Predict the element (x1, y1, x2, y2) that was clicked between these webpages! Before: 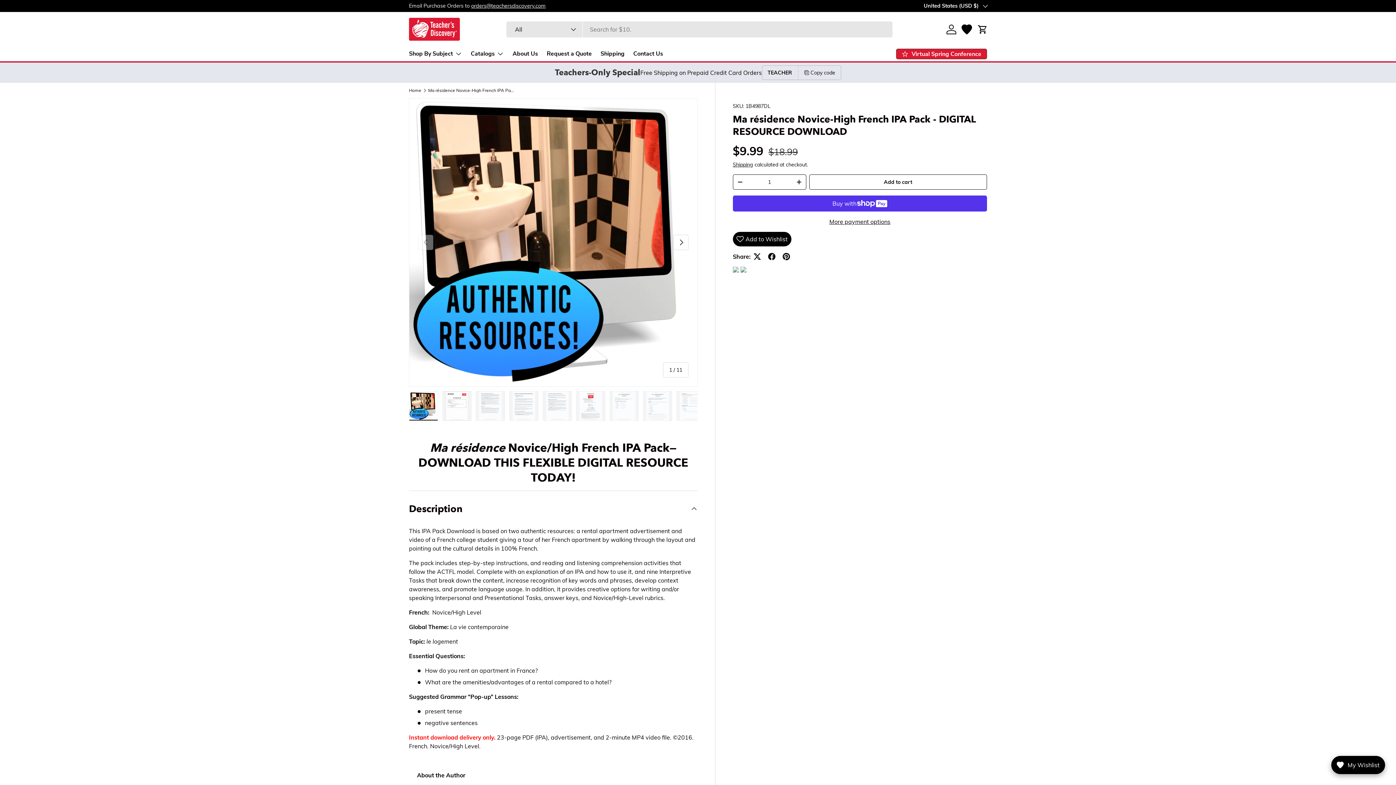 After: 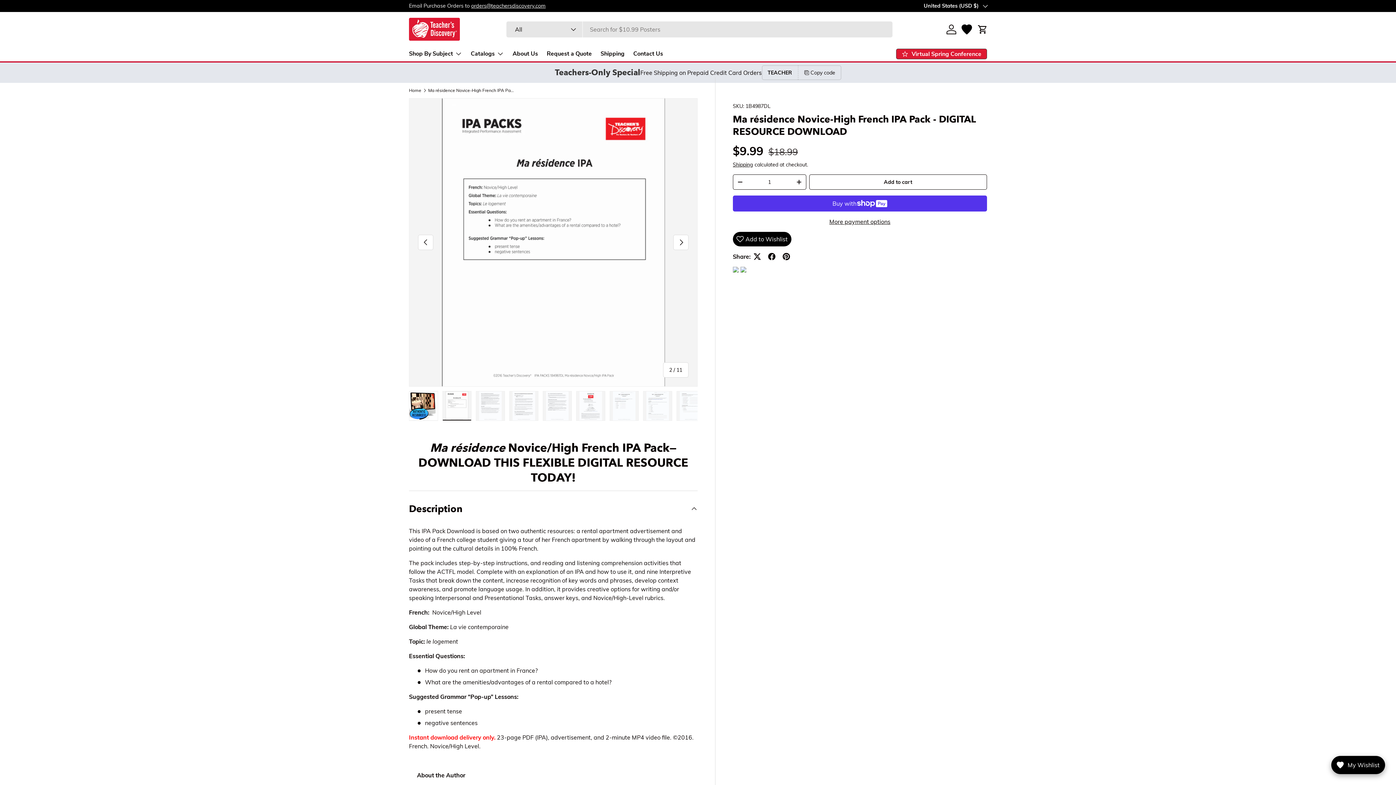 Action: bbox: (442, 391, 471, 421) label: Load image 2 in gallery view